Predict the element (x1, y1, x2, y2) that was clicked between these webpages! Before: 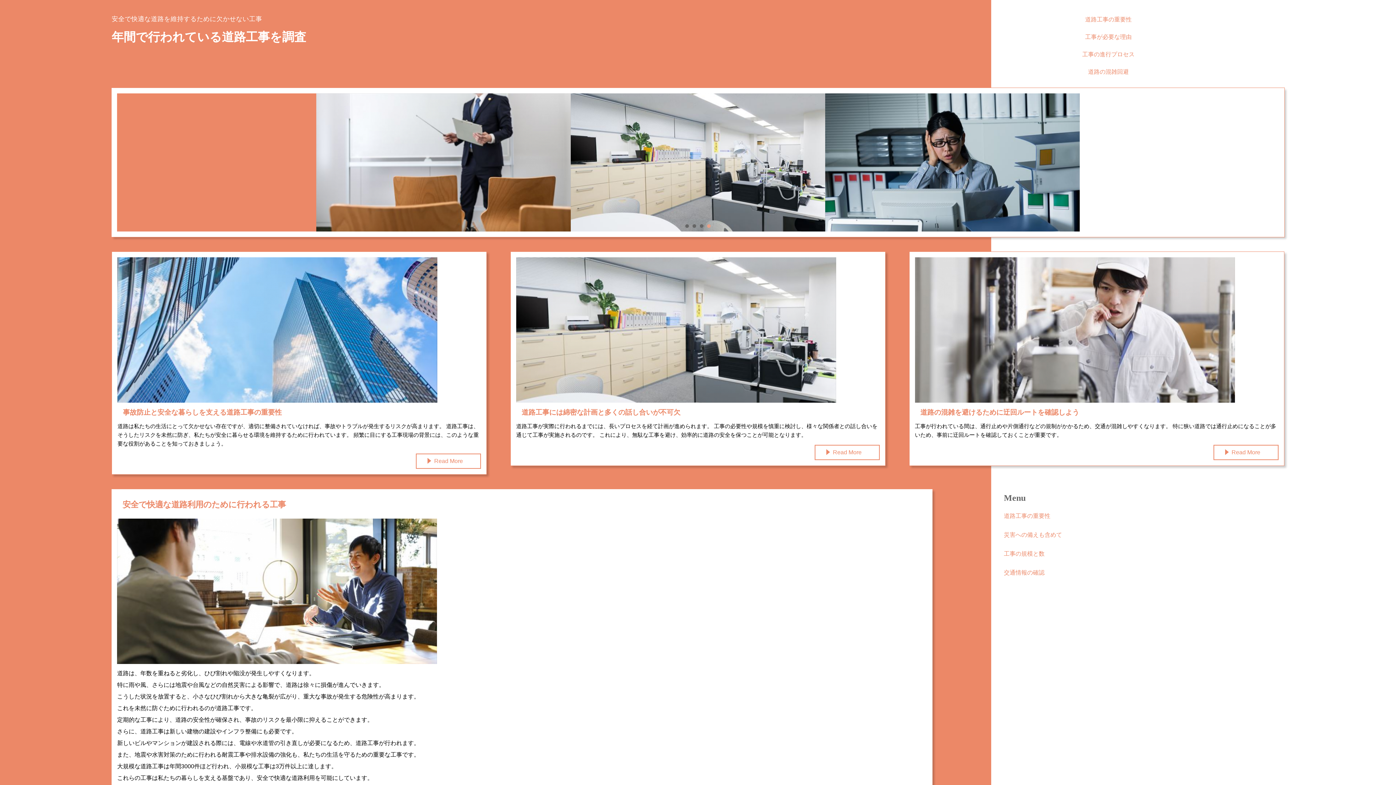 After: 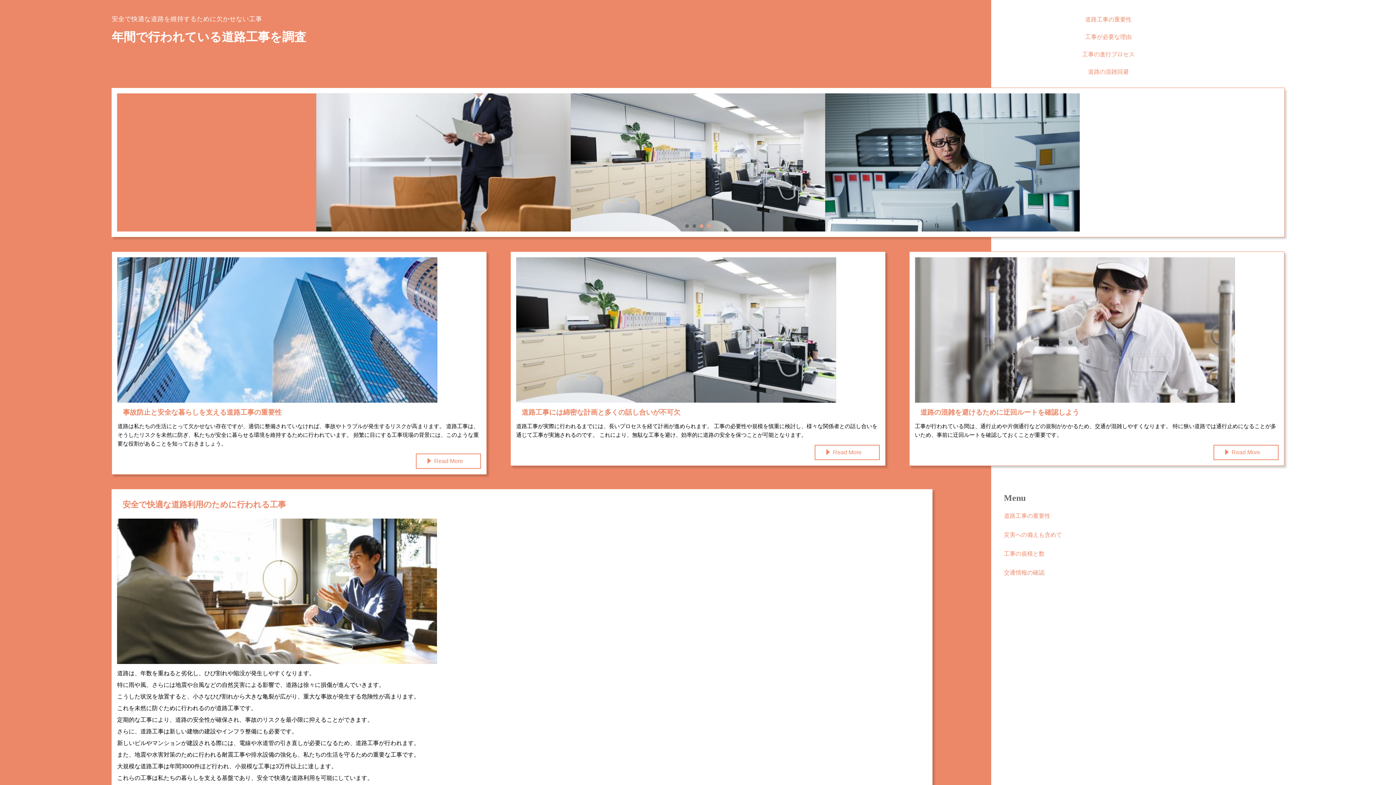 Action: label: 3 bbox: (700, 224, 703, 228)